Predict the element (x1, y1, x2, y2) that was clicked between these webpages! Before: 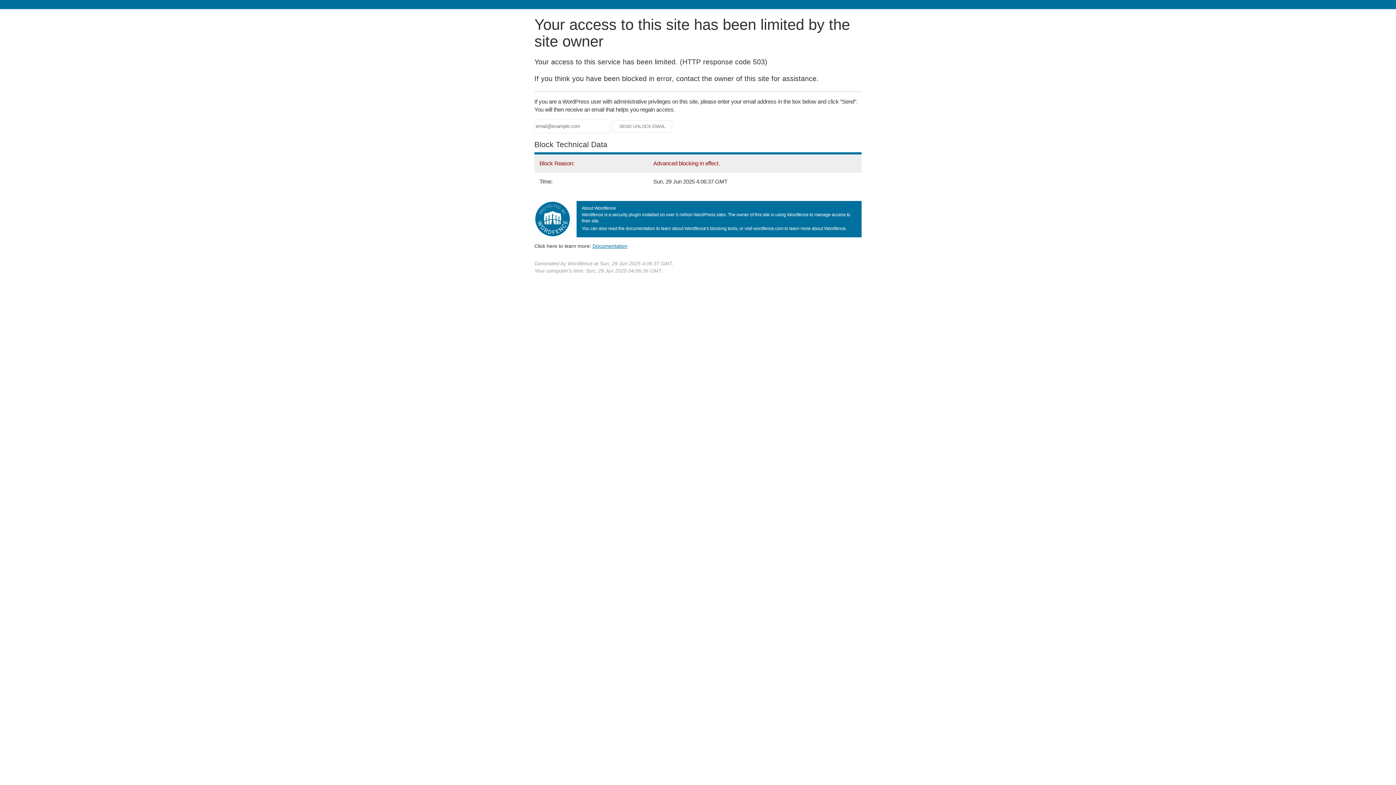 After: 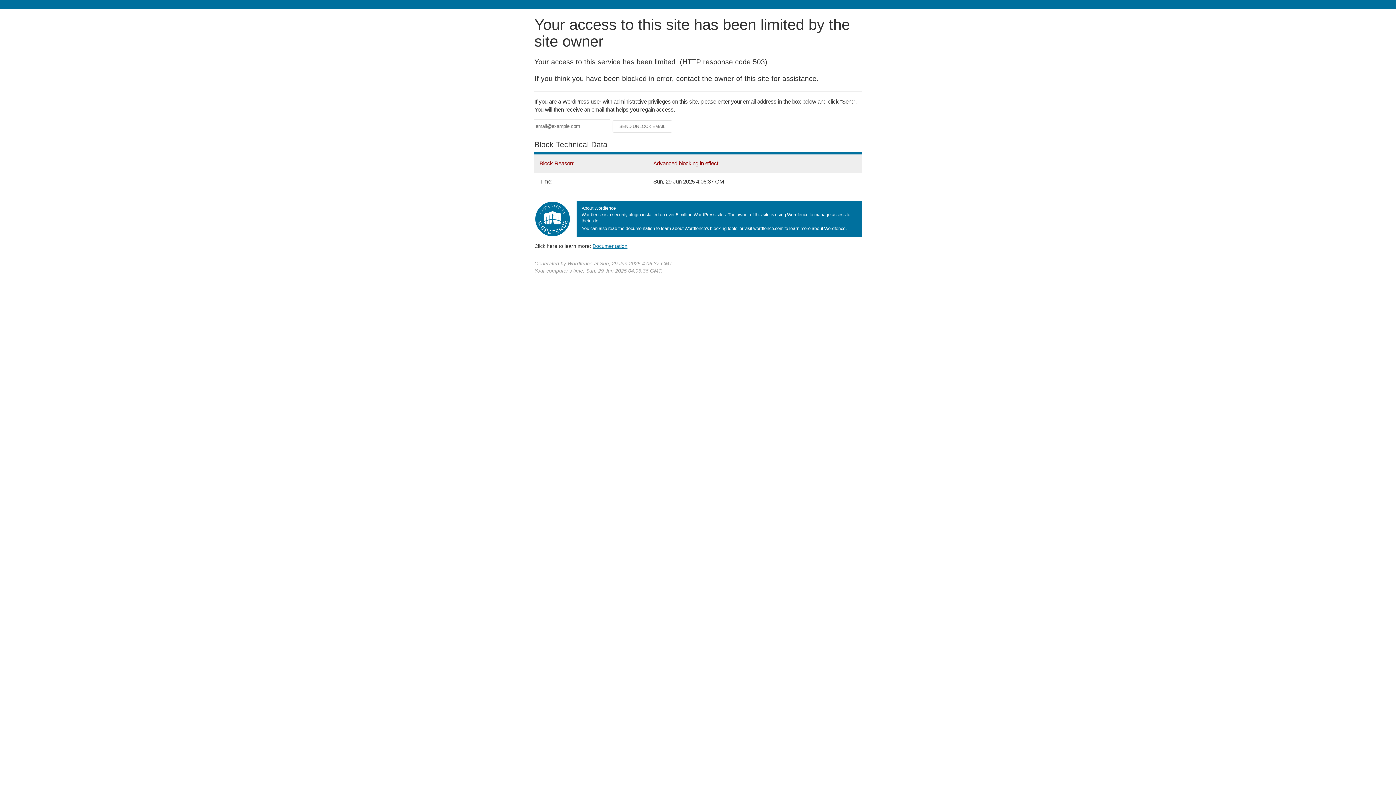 Action: bbox: (592, 243, 627, 248) label: Documentation